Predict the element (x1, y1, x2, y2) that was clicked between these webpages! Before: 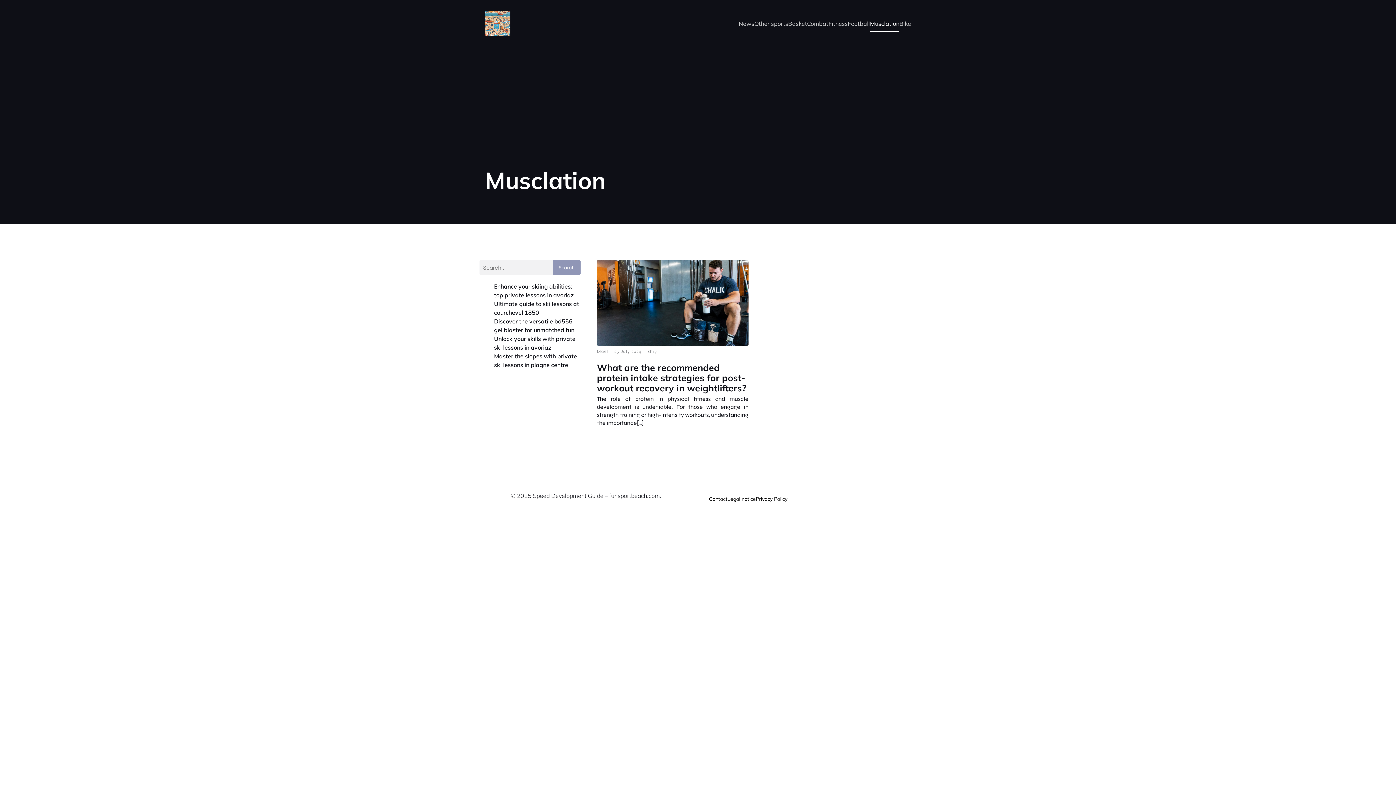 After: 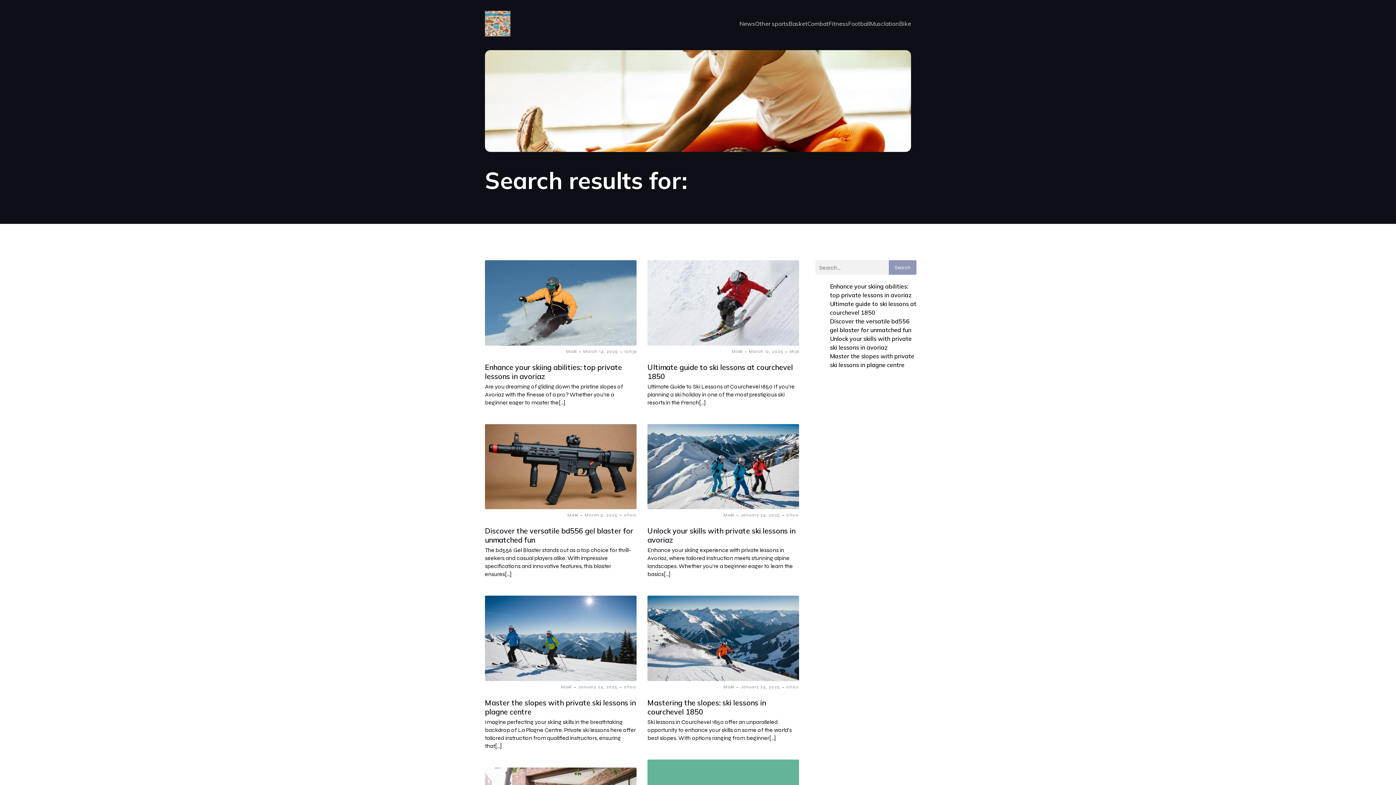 Action: label: Search bbox: (553, 260, 580, 274)